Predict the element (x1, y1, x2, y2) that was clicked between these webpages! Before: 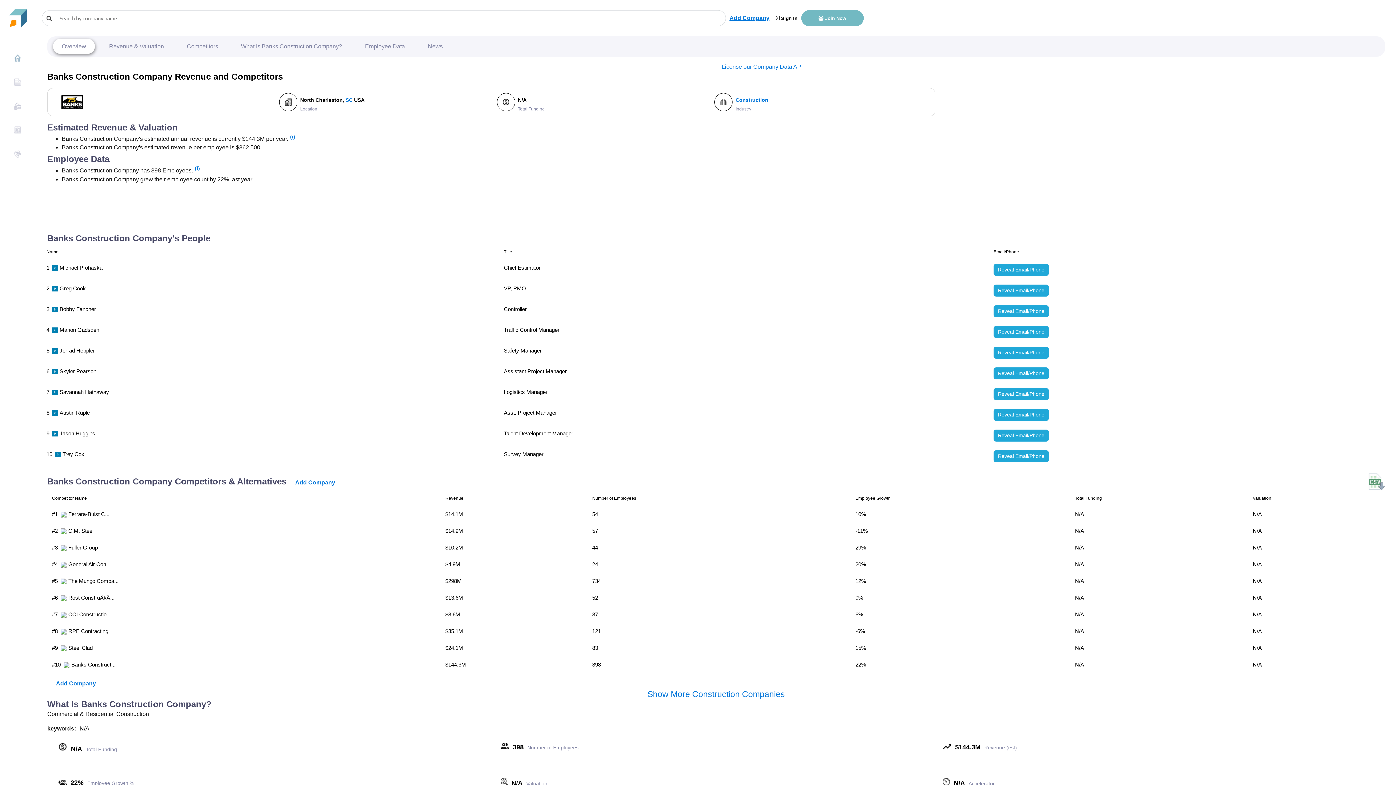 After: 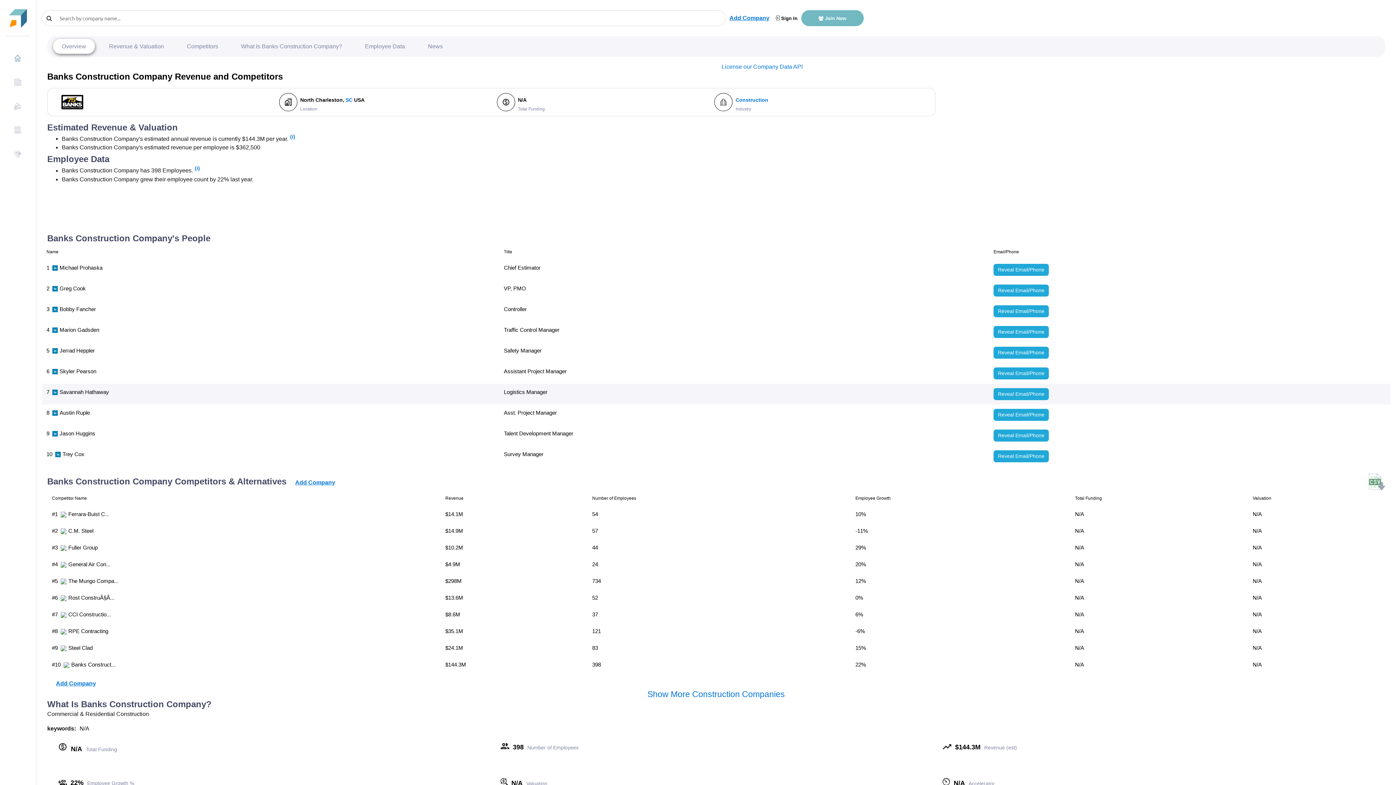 Action: bbox: (52, 388, 59, 393)